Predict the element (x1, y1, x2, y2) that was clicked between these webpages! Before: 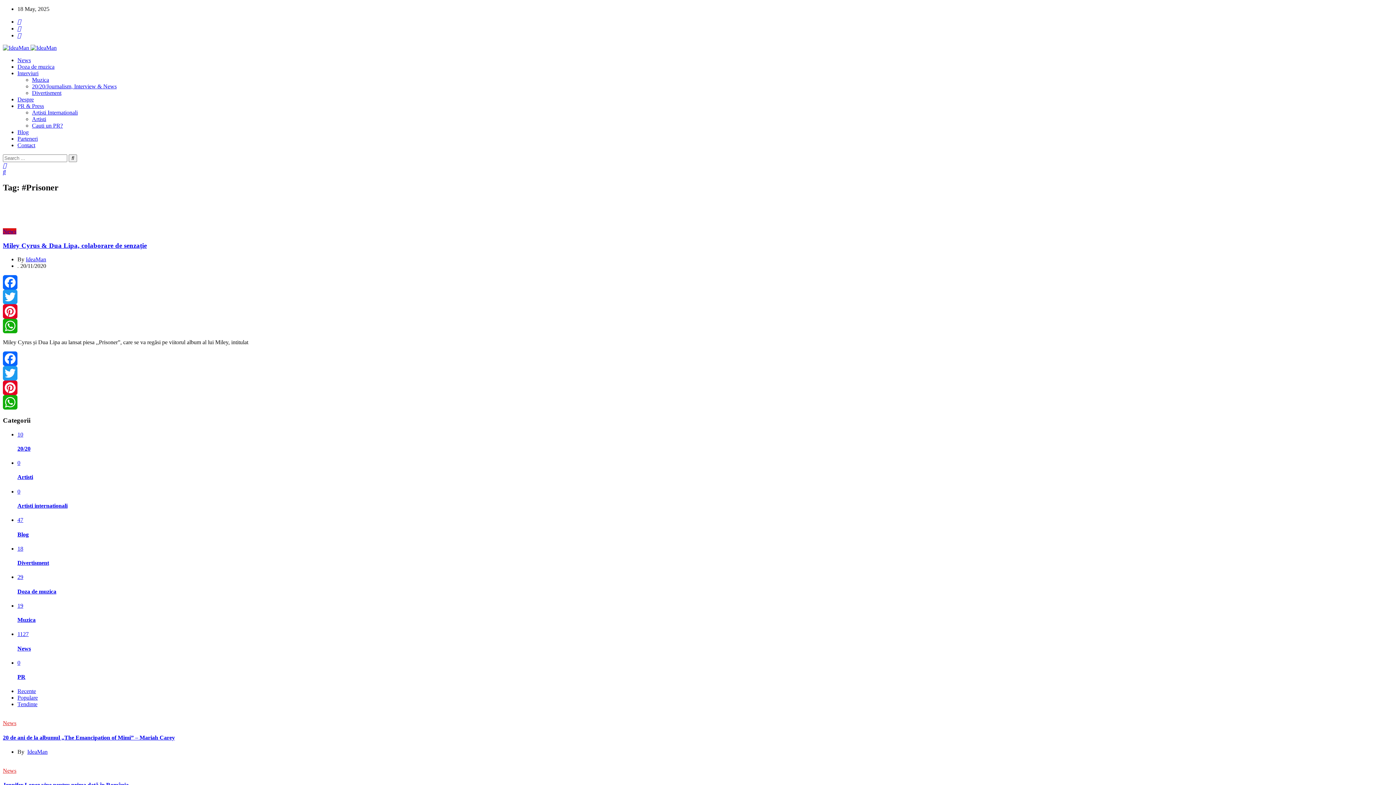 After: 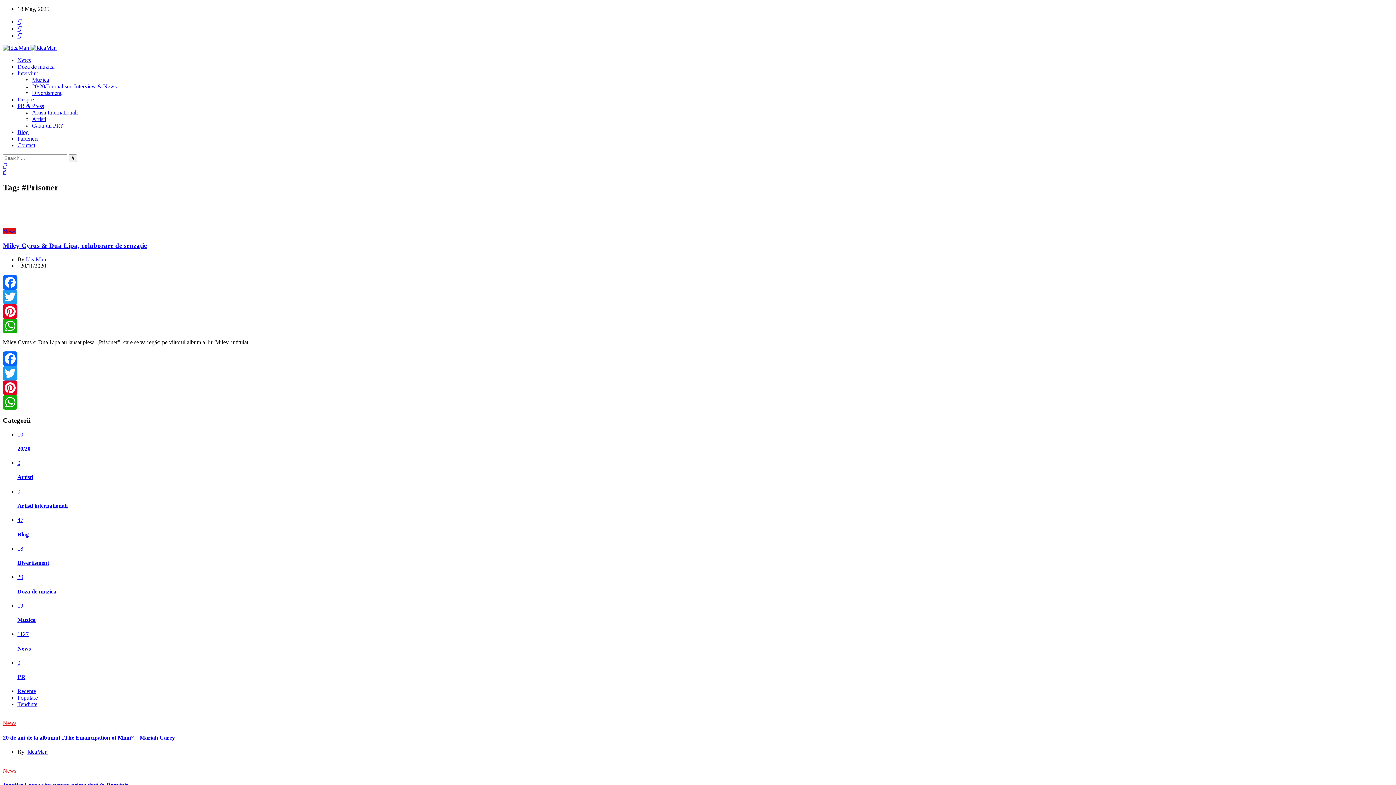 Action: label: WhatsApp bbox: (2, 319, 1393, 333)